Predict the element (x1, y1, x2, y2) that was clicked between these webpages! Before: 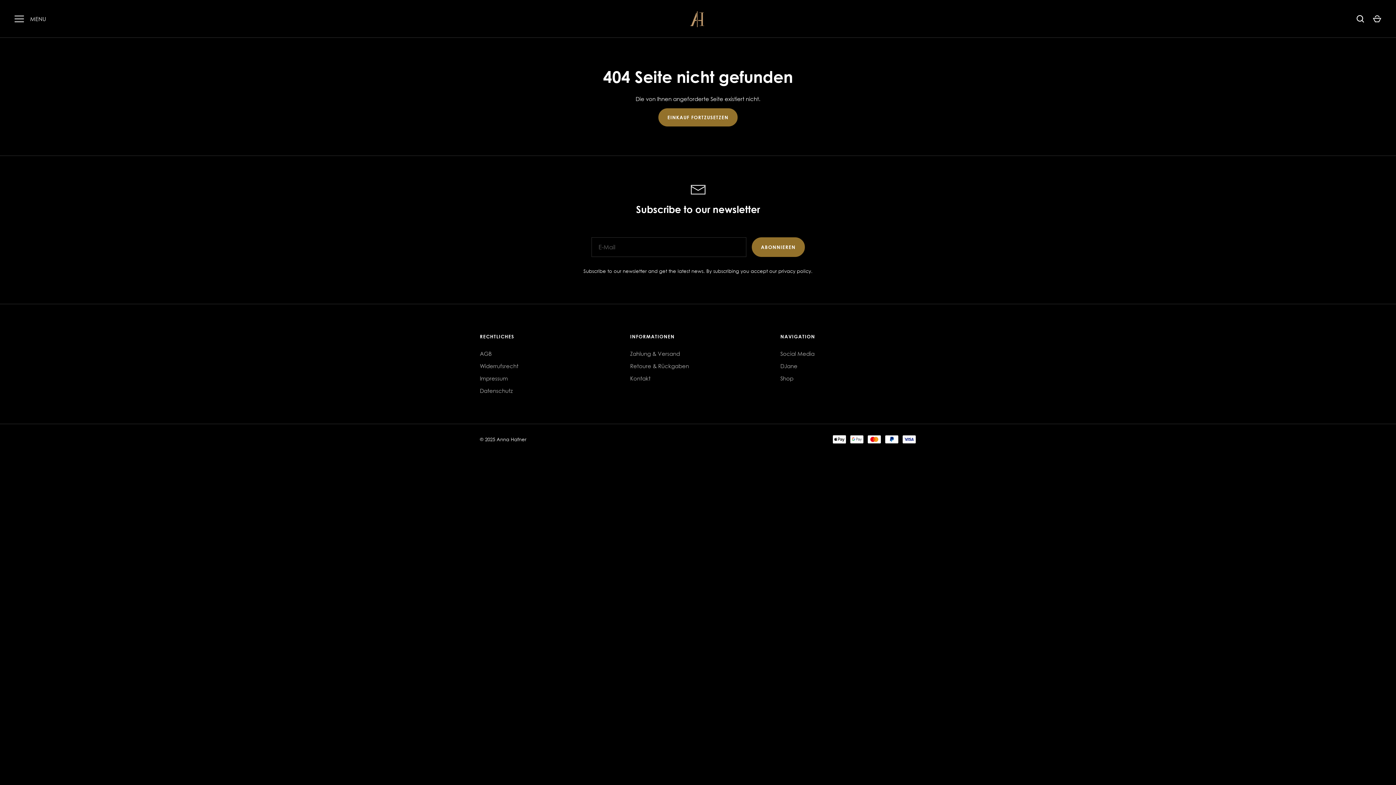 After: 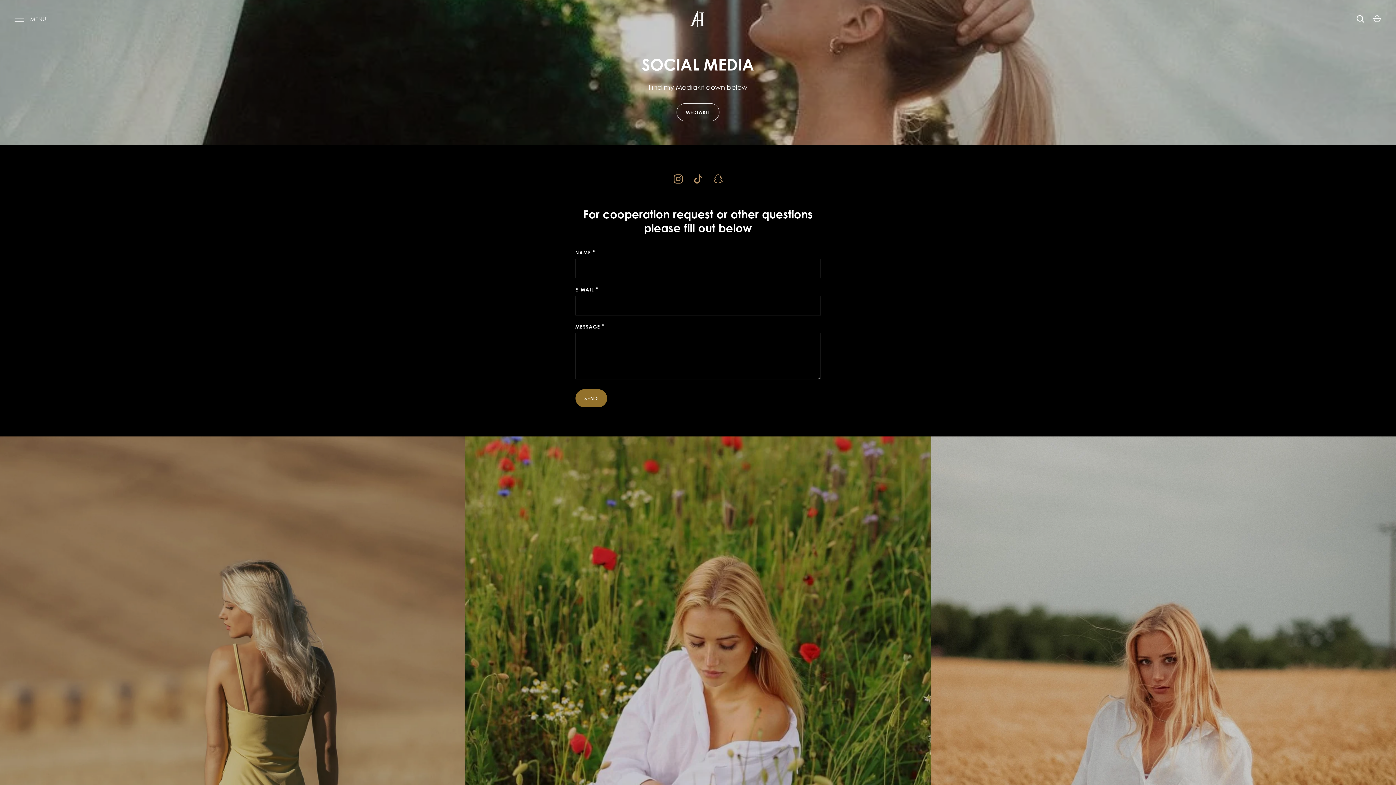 Action: bbox: (630, 375, 650, 381) label: Kontakt